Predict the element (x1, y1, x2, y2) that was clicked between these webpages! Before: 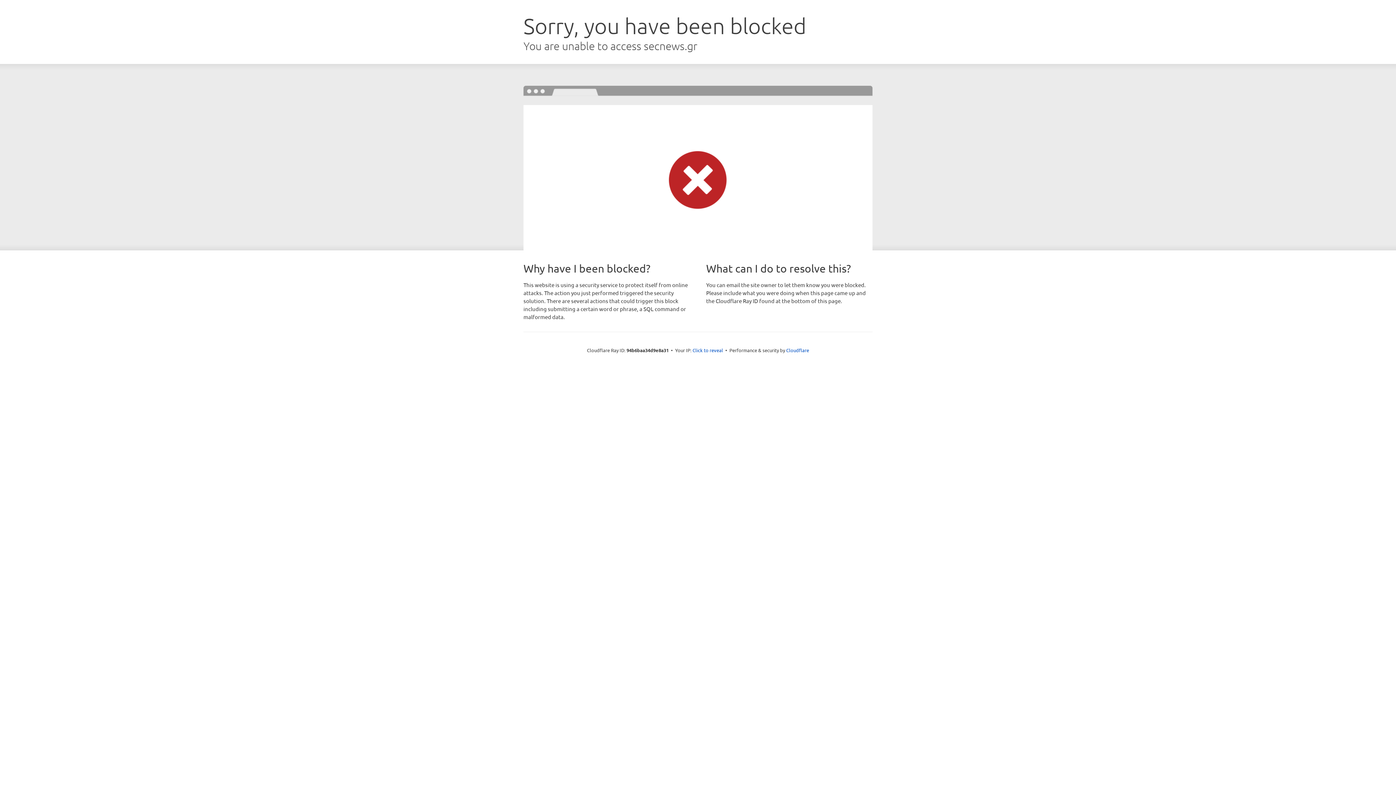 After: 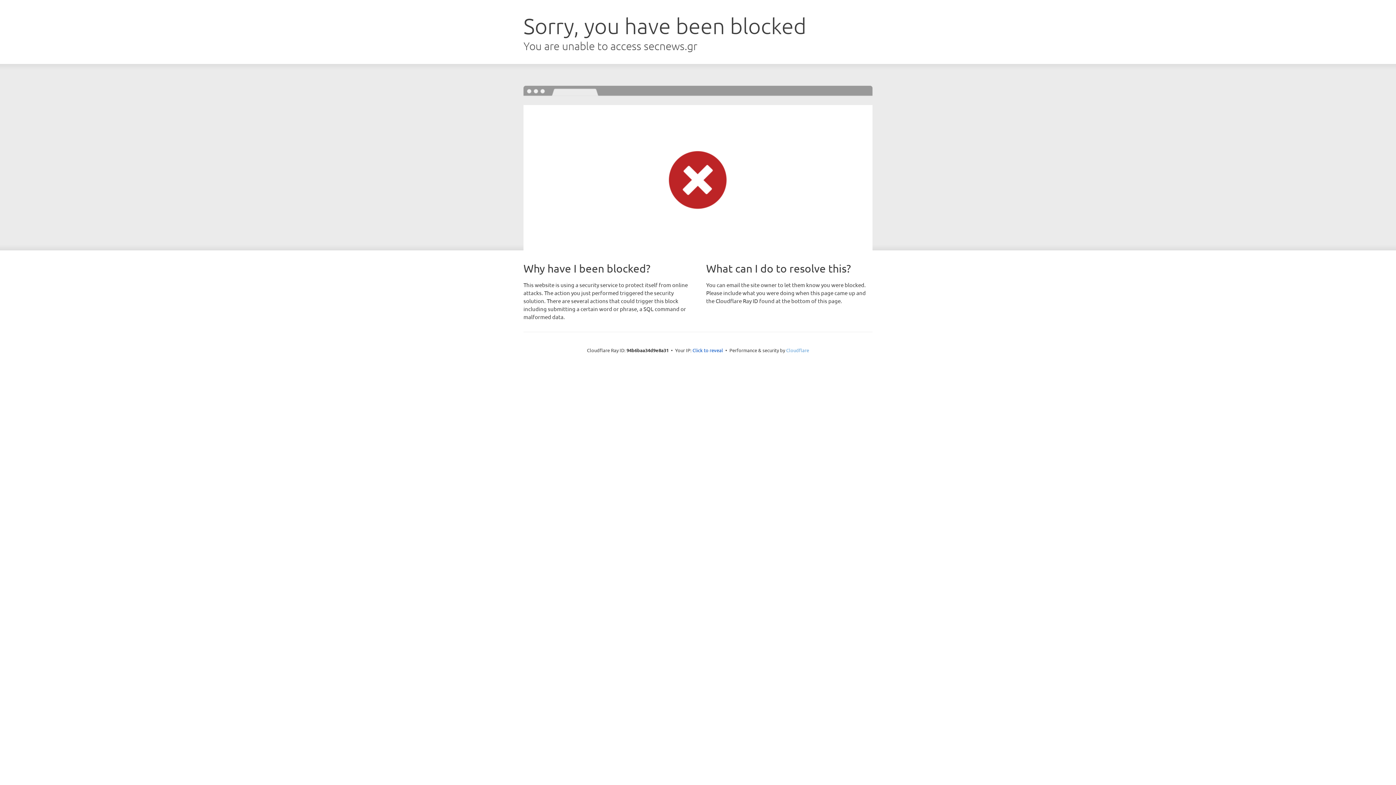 Action: bbox: (786, 347, 809, 353) label: Cloudflare